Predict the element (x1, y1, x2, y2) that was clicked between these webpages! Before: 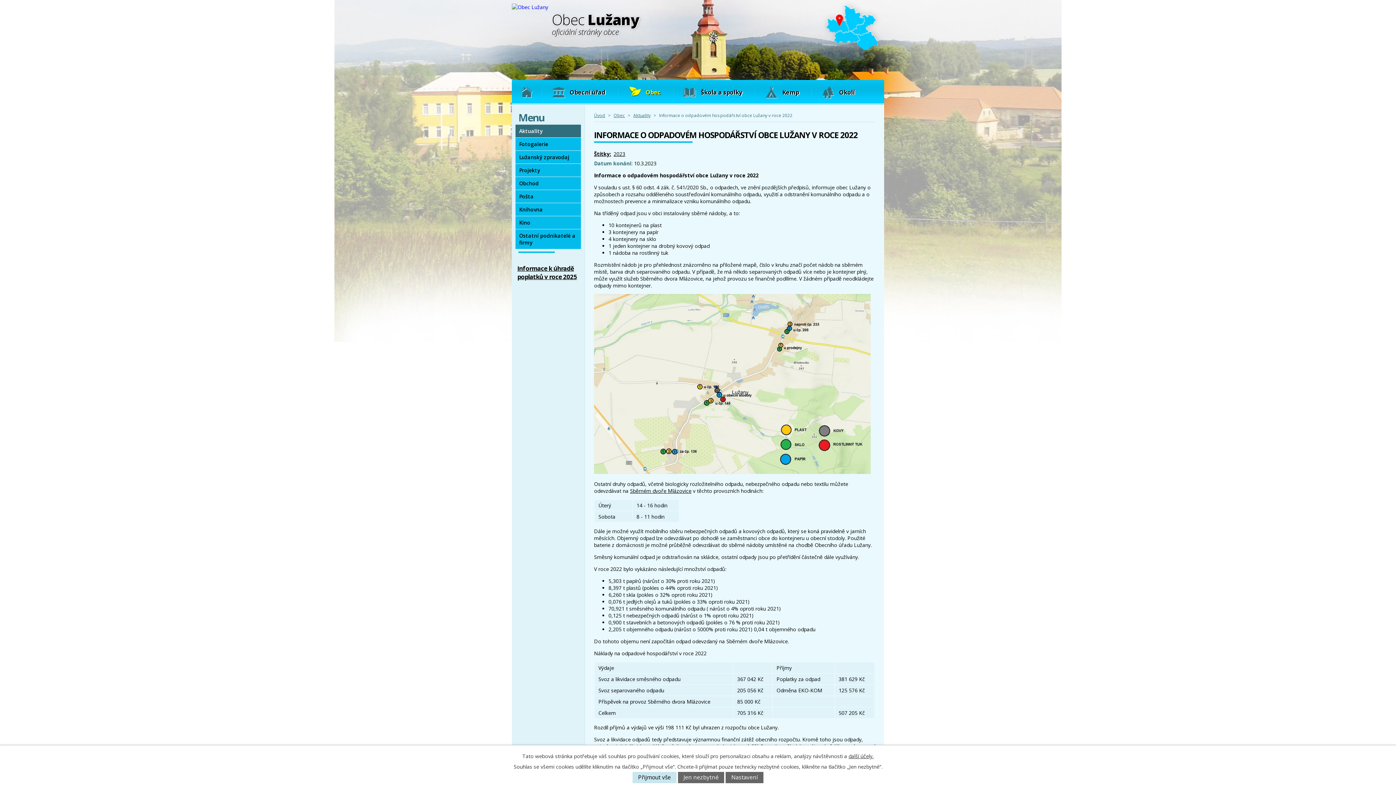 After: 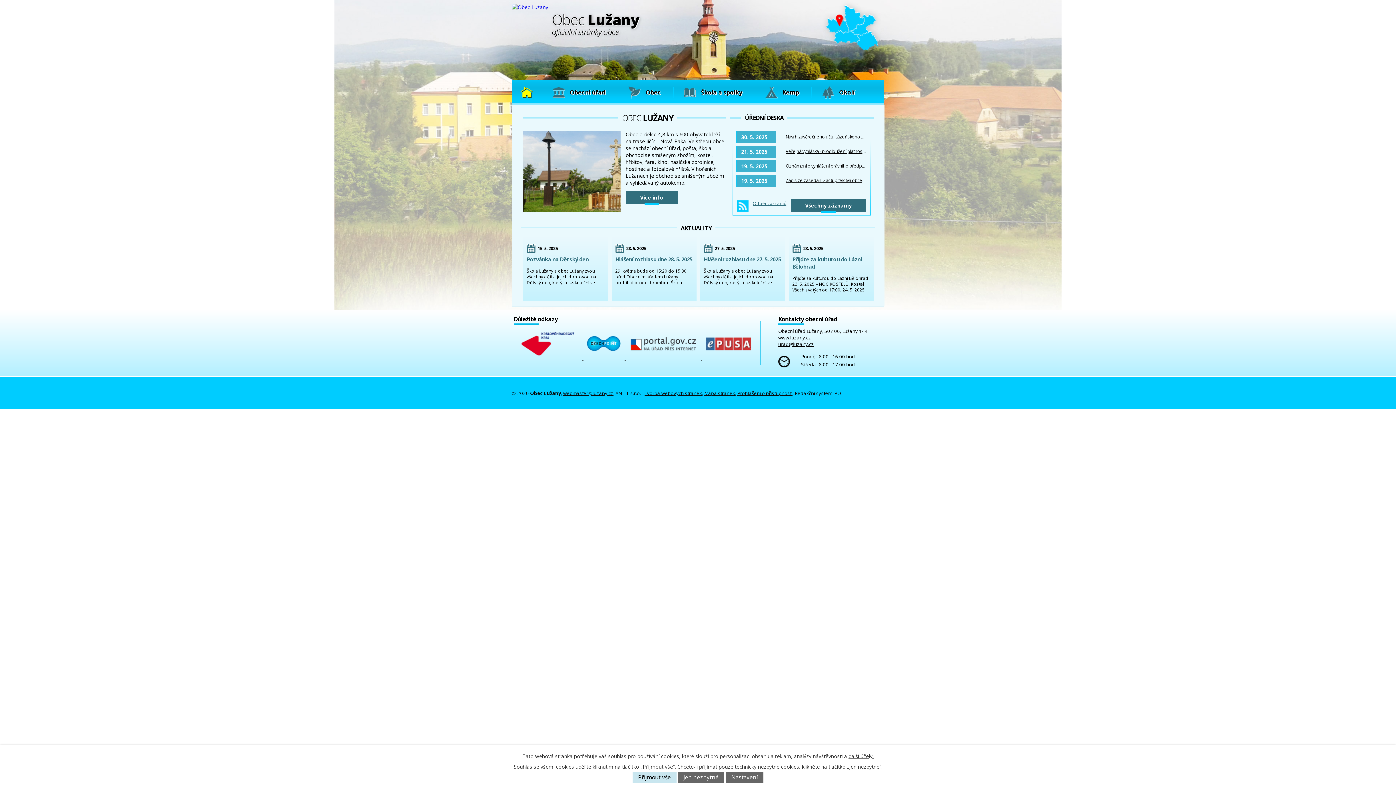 Action: bbox: (512, 3, 548, 10)